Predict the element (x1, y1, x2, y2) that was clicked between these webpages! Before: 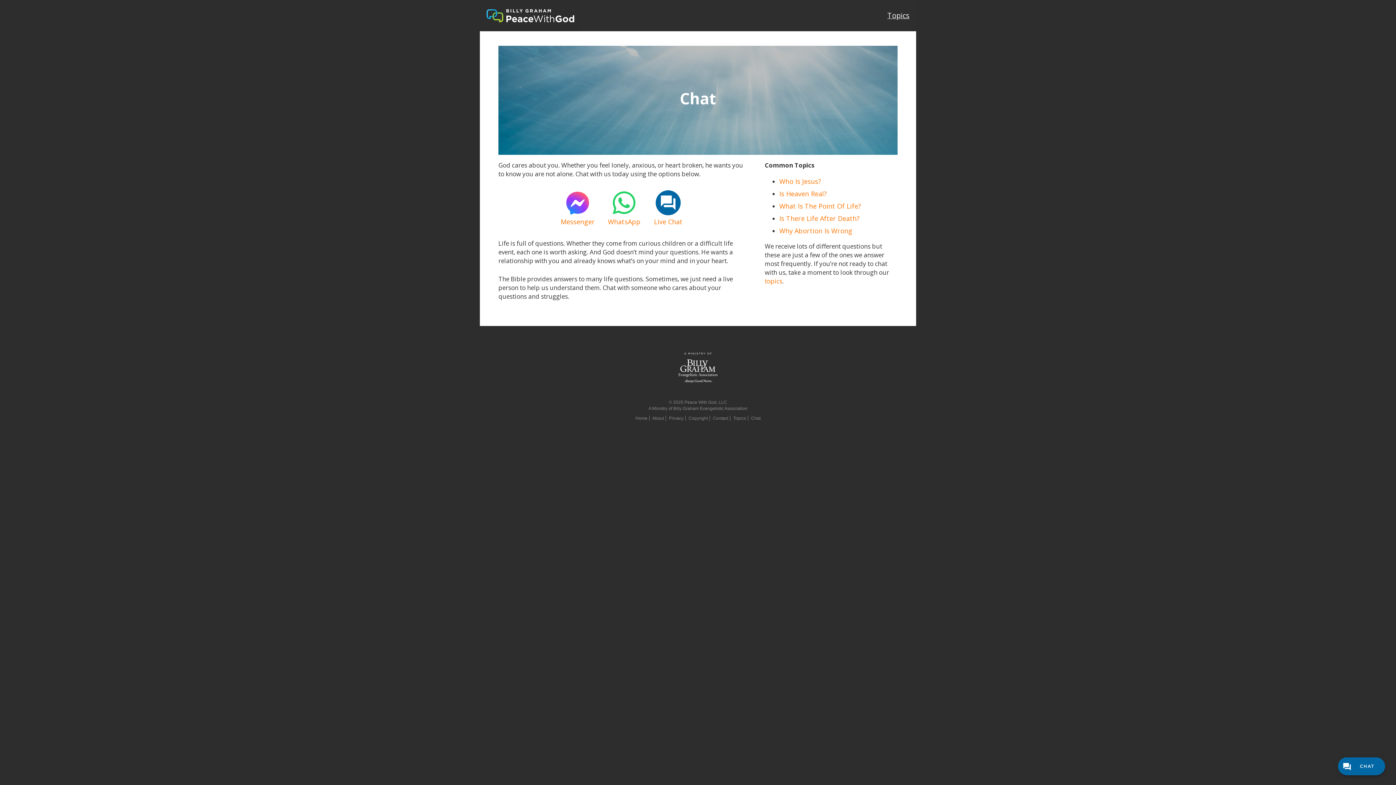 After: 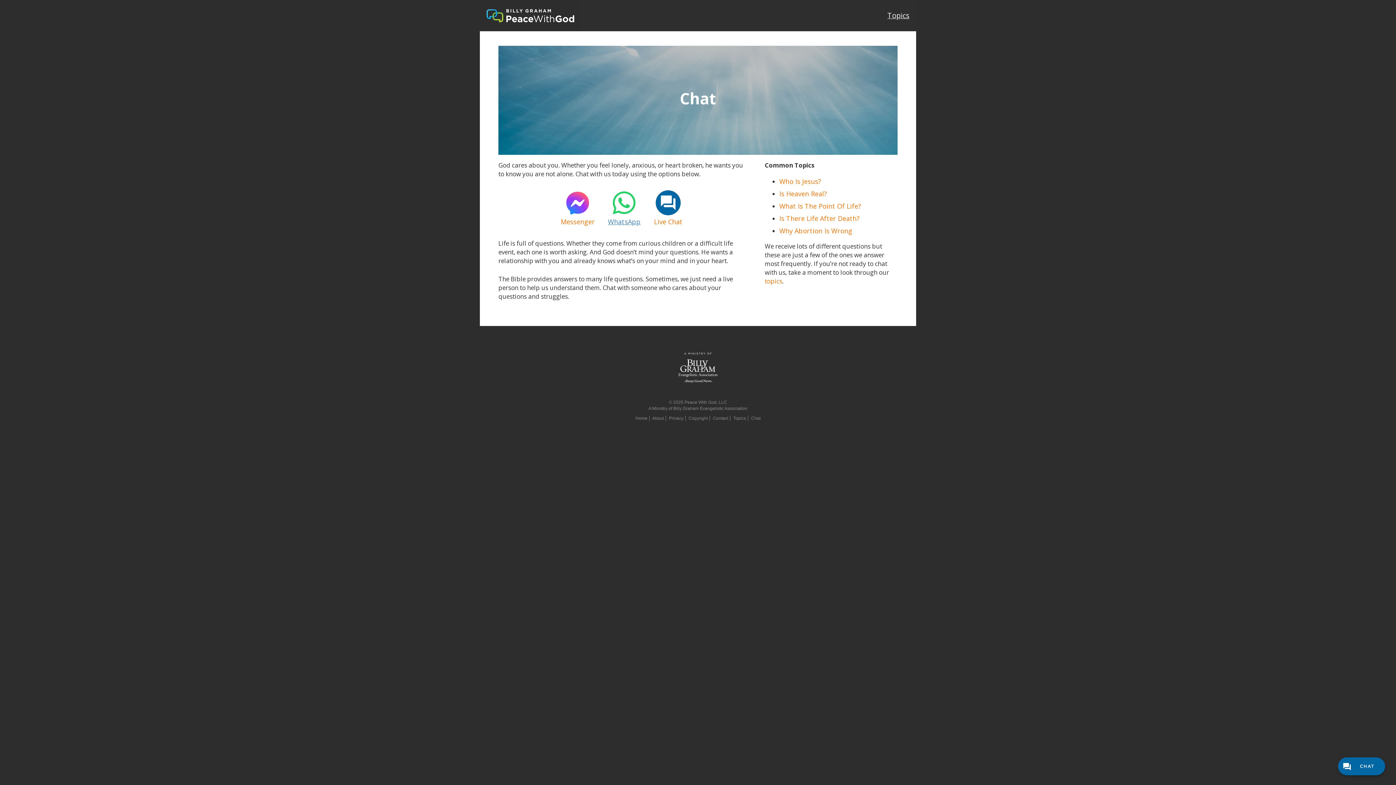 Action: bbox: (608, 217, 640, 226) label: WhatsApp